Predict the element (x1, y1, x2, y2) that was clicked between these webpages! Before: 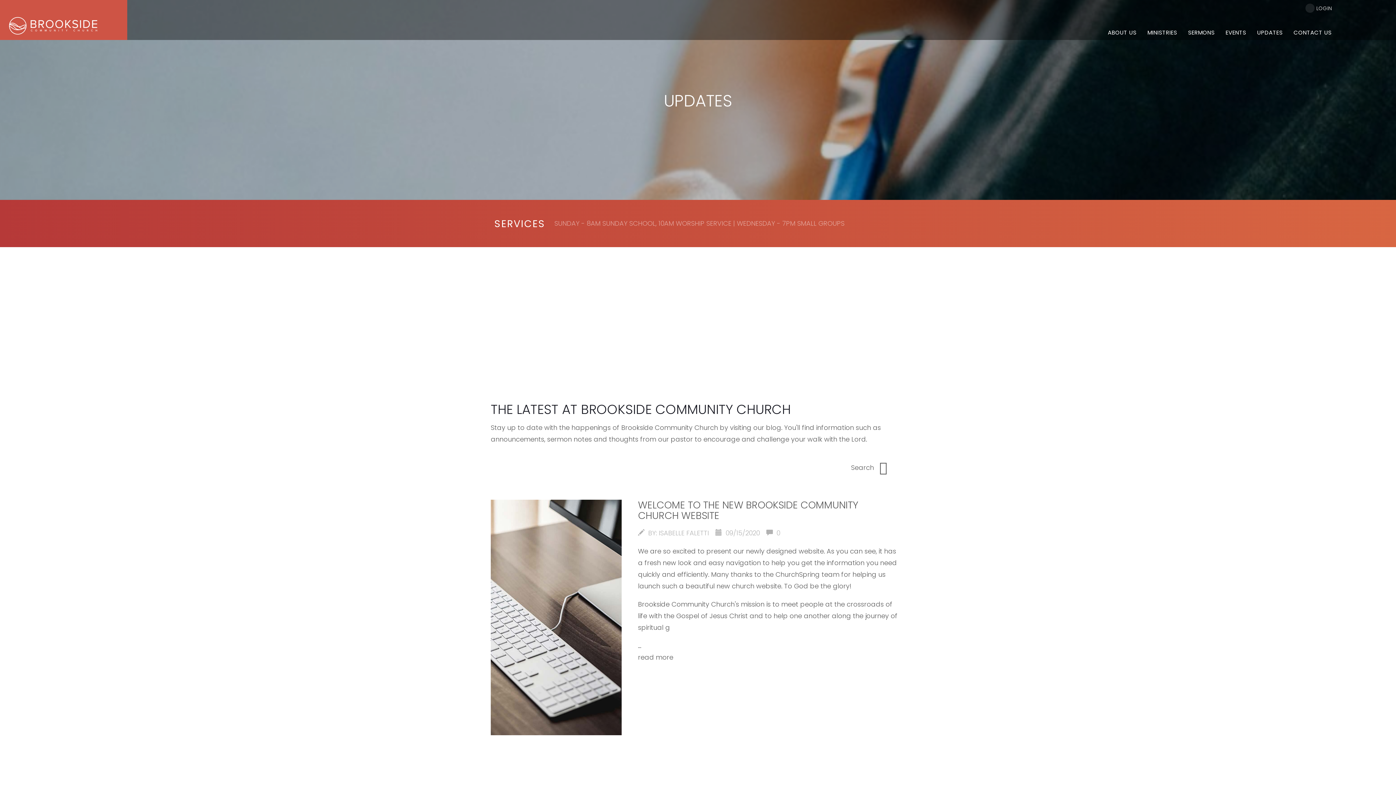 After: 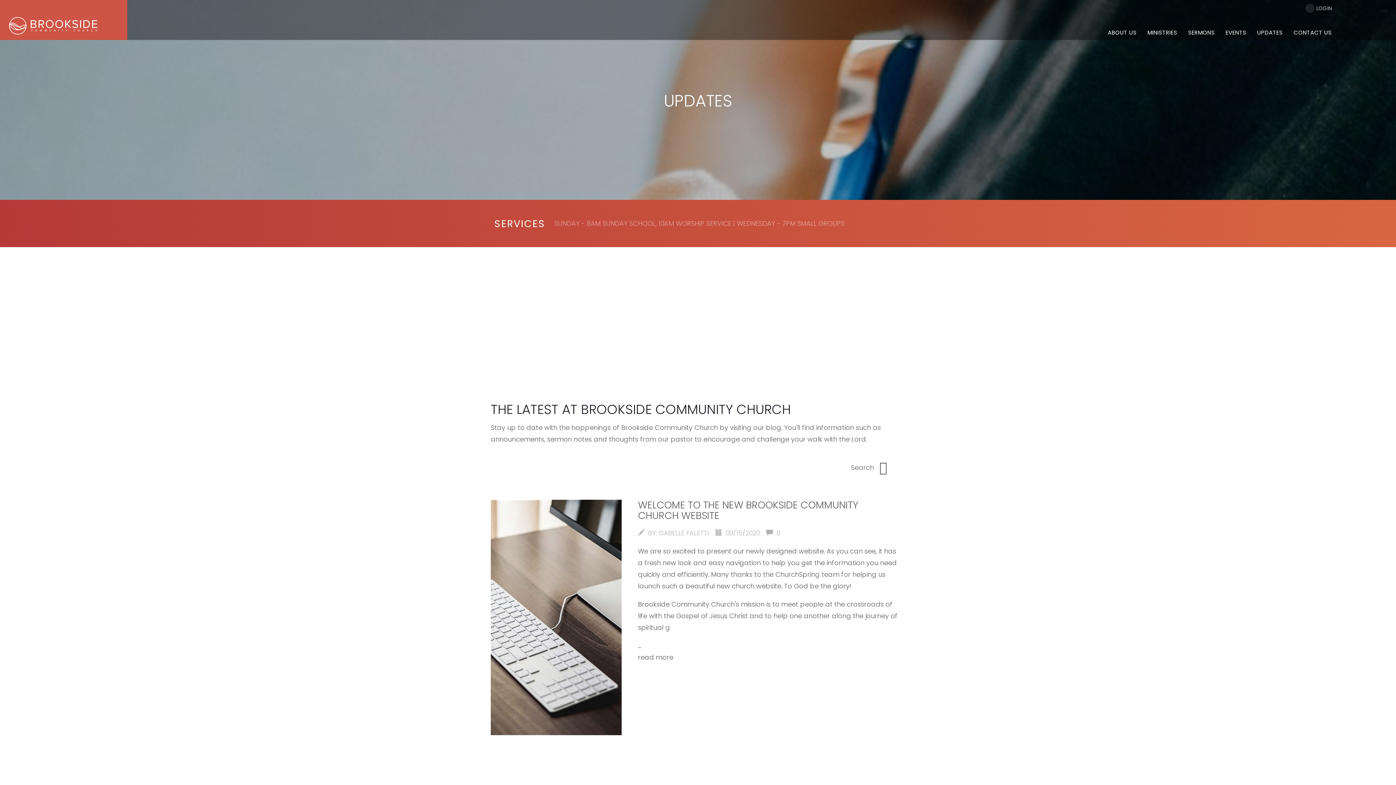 Action: bbox: (485, 499, 627, 745)